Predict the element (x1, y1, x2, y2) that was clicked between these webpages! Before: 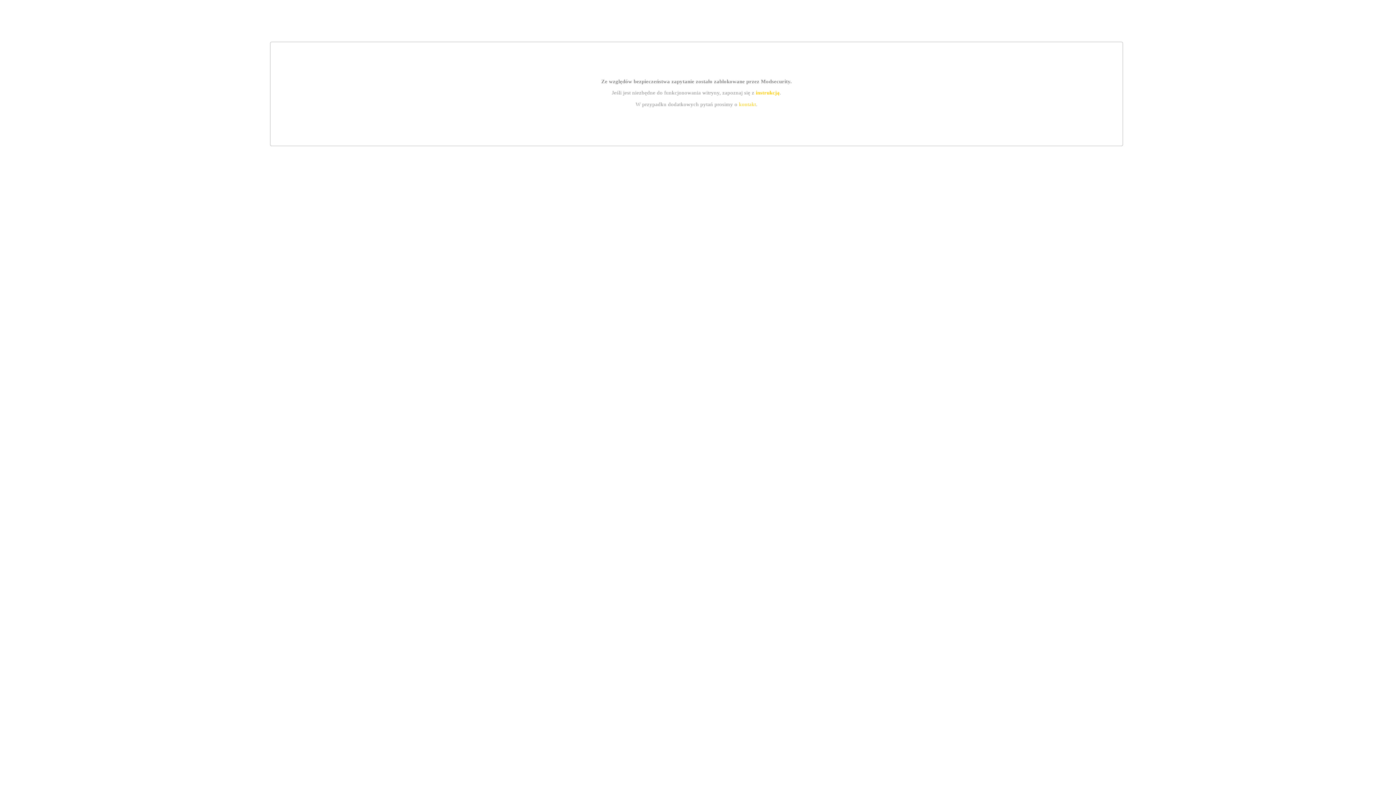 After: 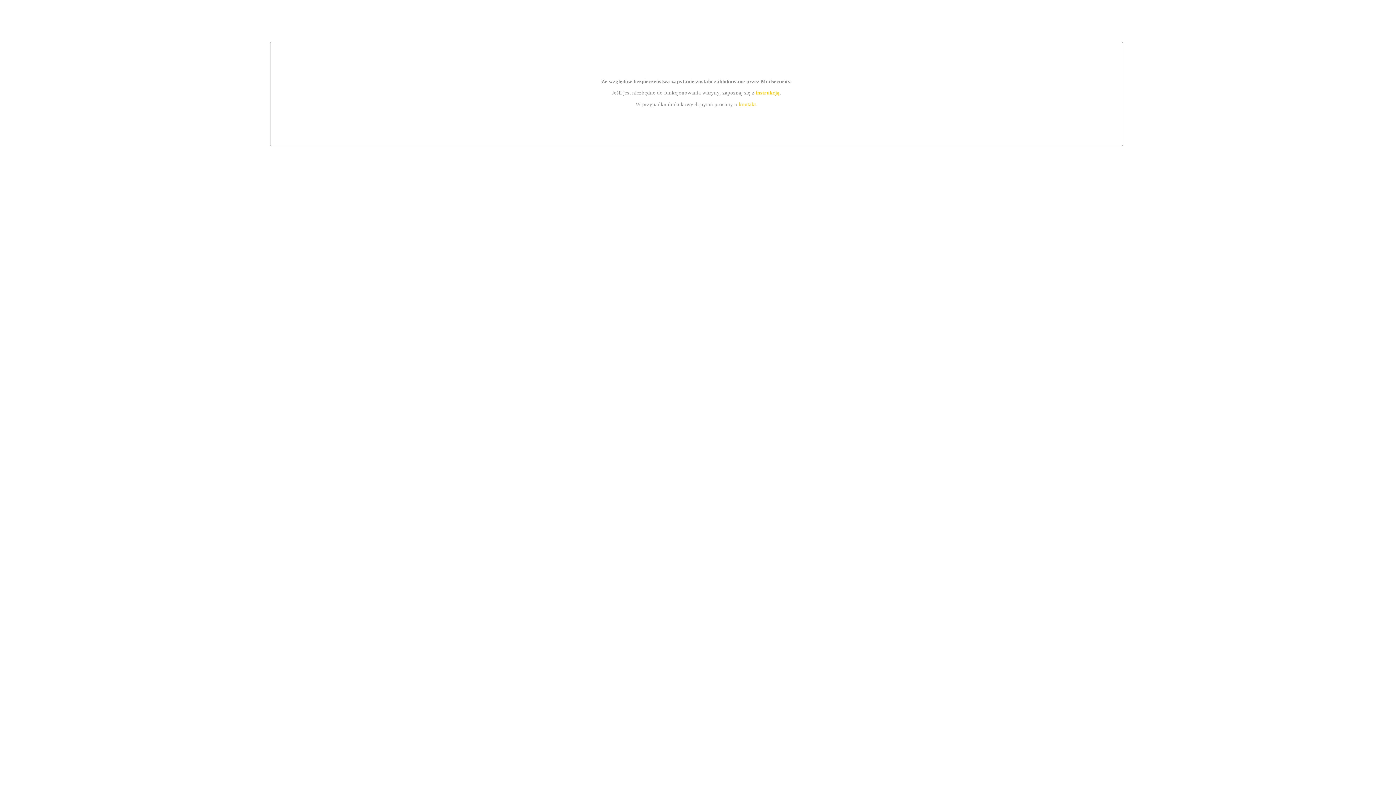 Action: label: kontakt bbox: (739, 101, 756, 107)